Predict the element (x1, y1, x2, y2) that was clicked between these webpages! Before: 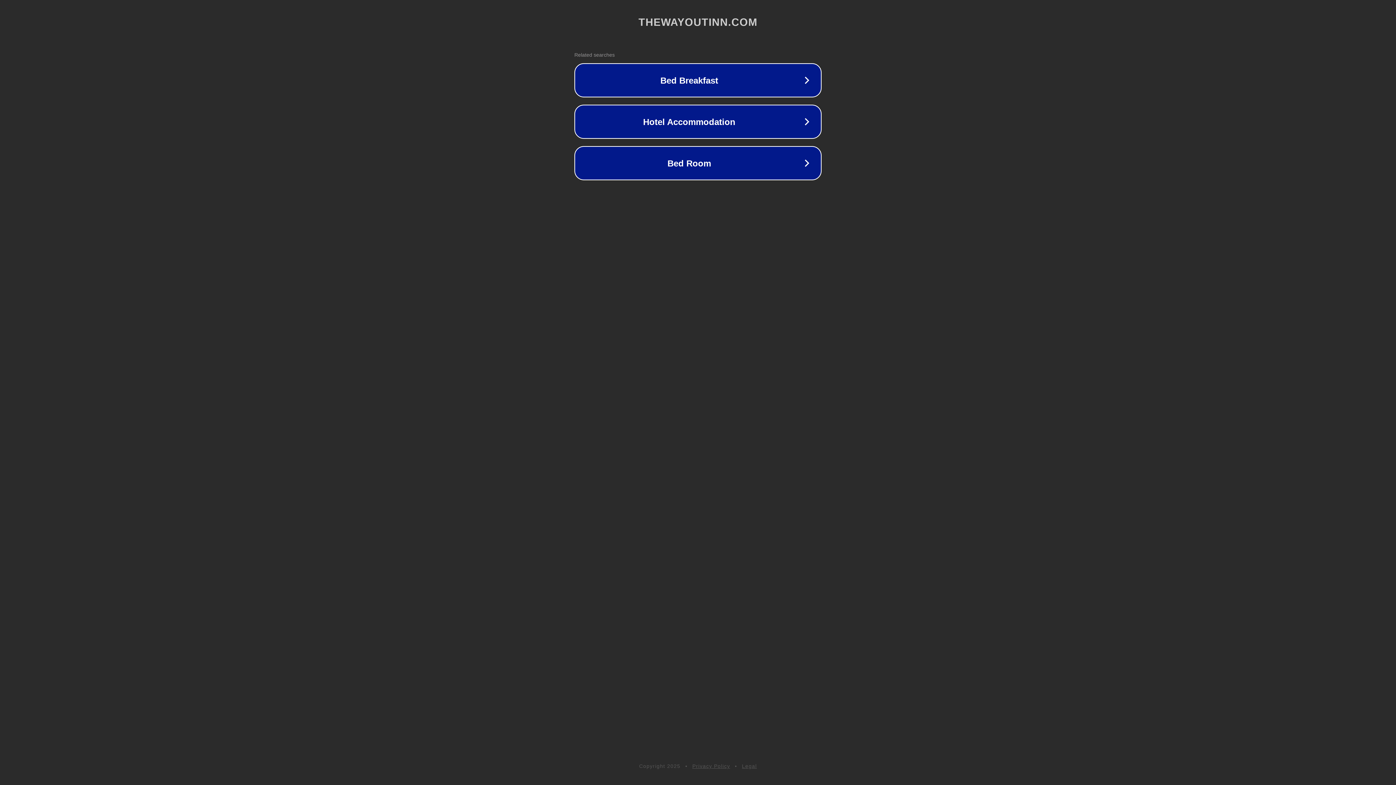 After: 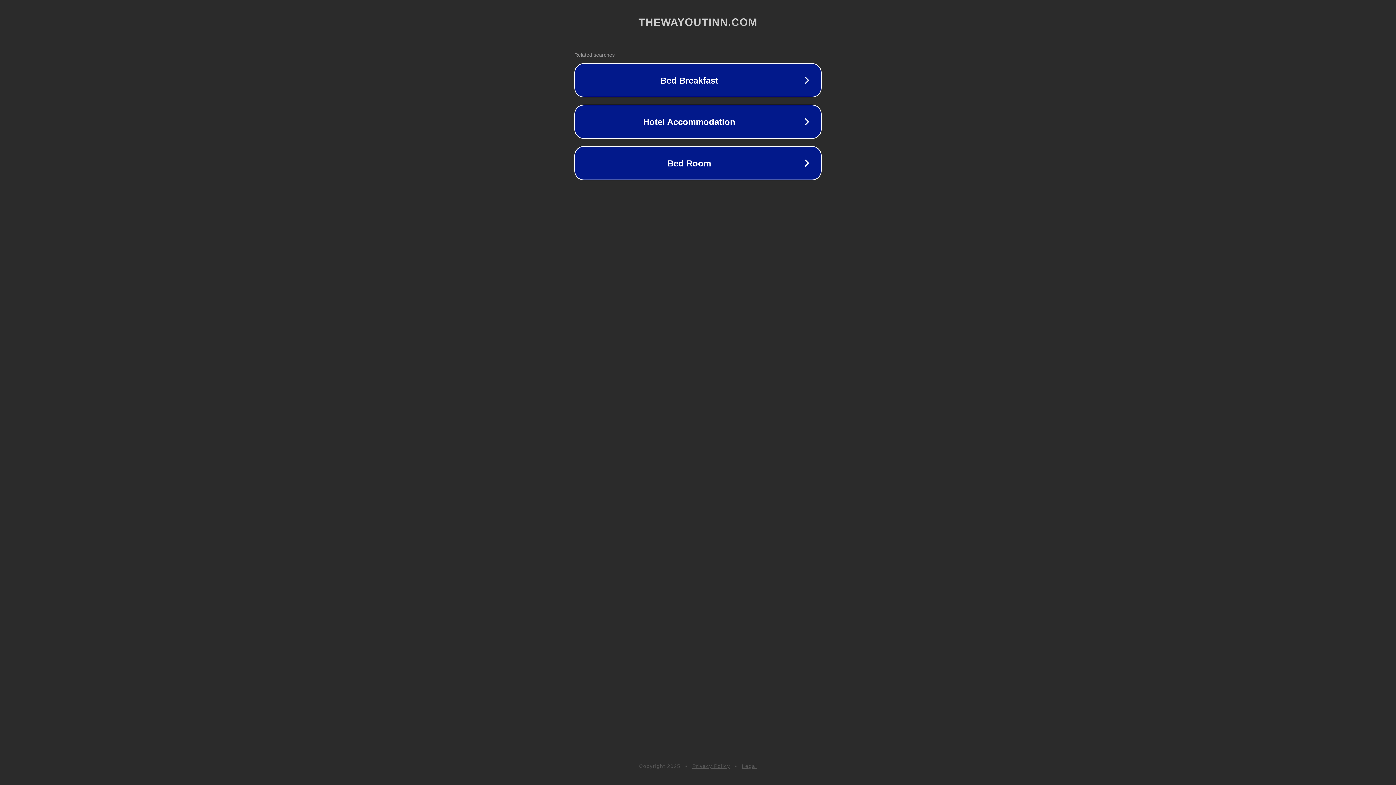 Action: bbox: (692, 763, 730, 769) label: Privacy Policy